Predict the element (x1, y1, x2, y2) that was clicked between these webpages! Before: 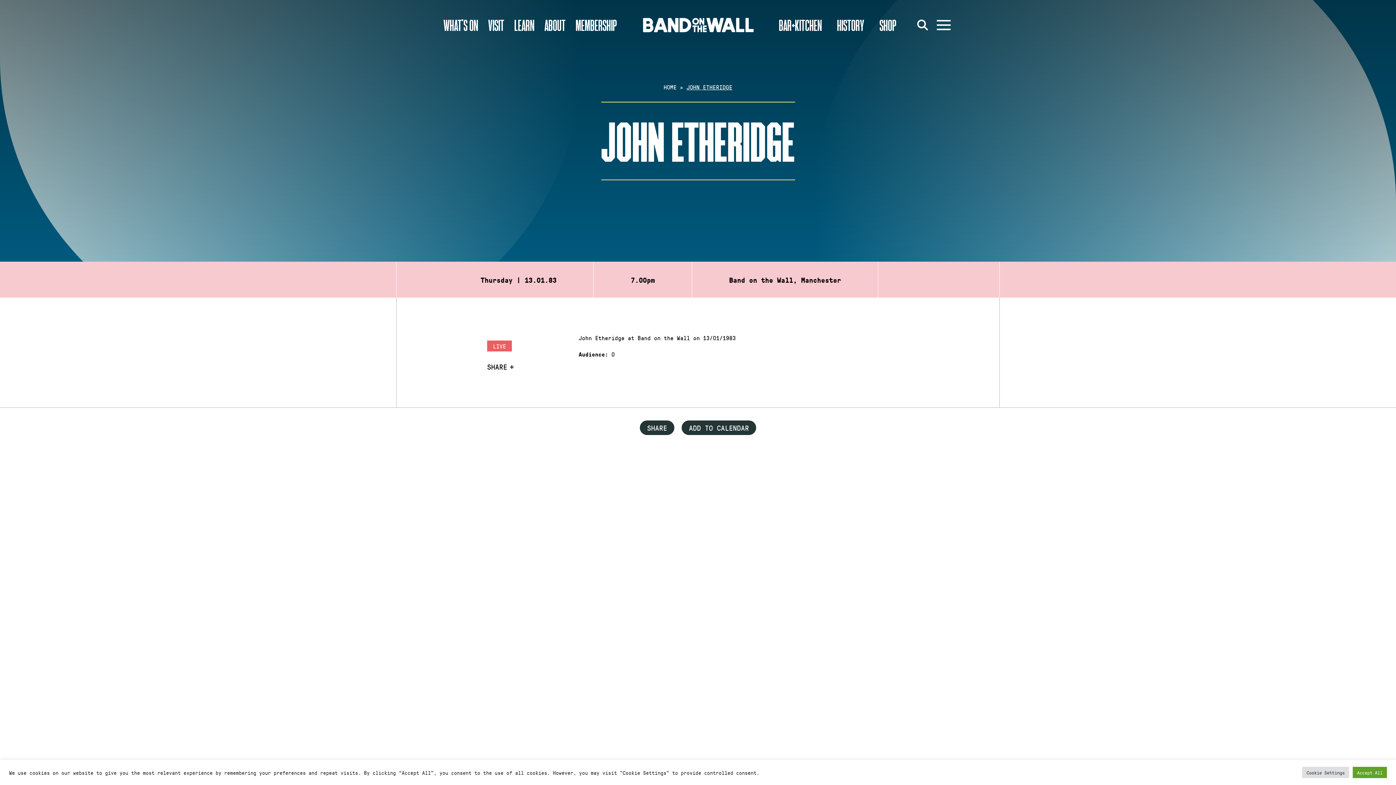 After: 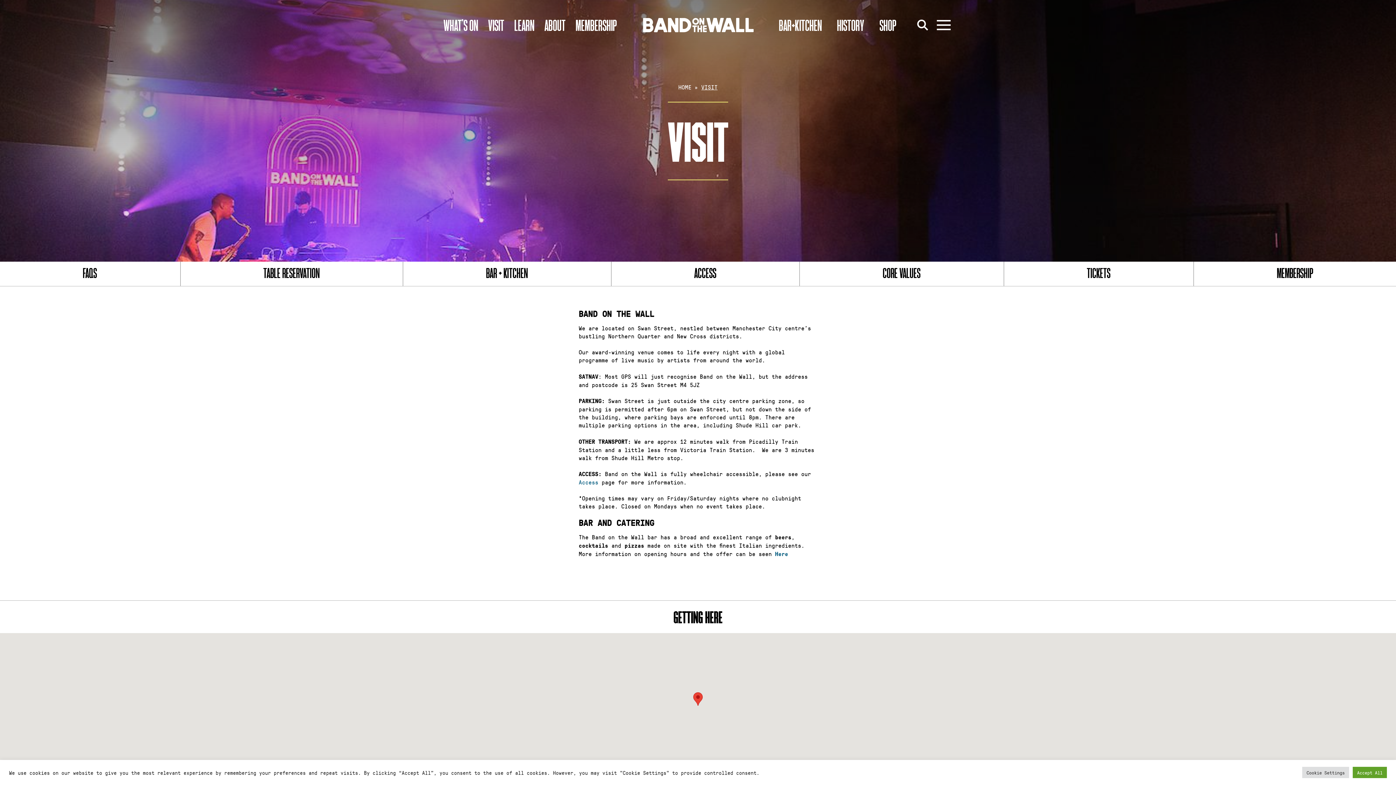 Action: label: VISIT bbox: (488, 16, 504, 33)